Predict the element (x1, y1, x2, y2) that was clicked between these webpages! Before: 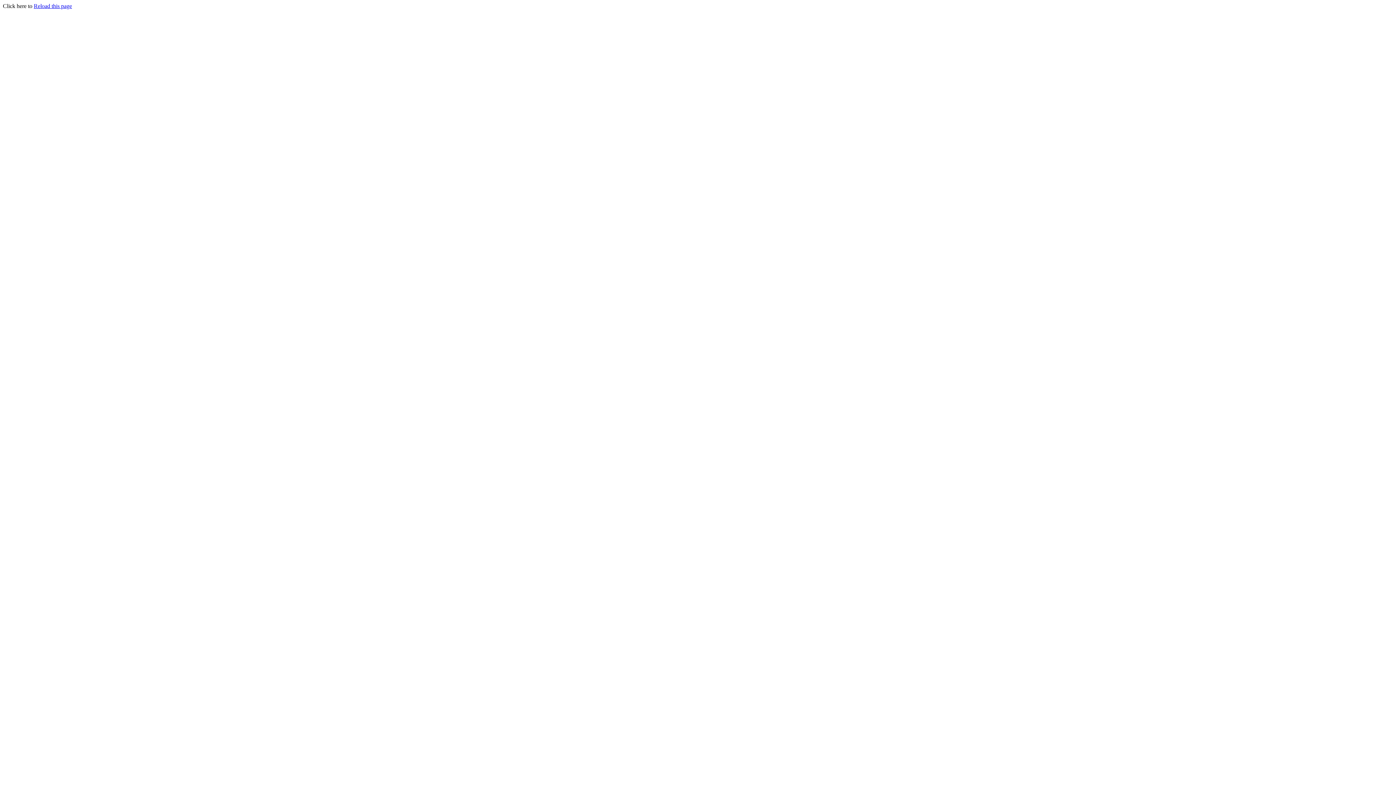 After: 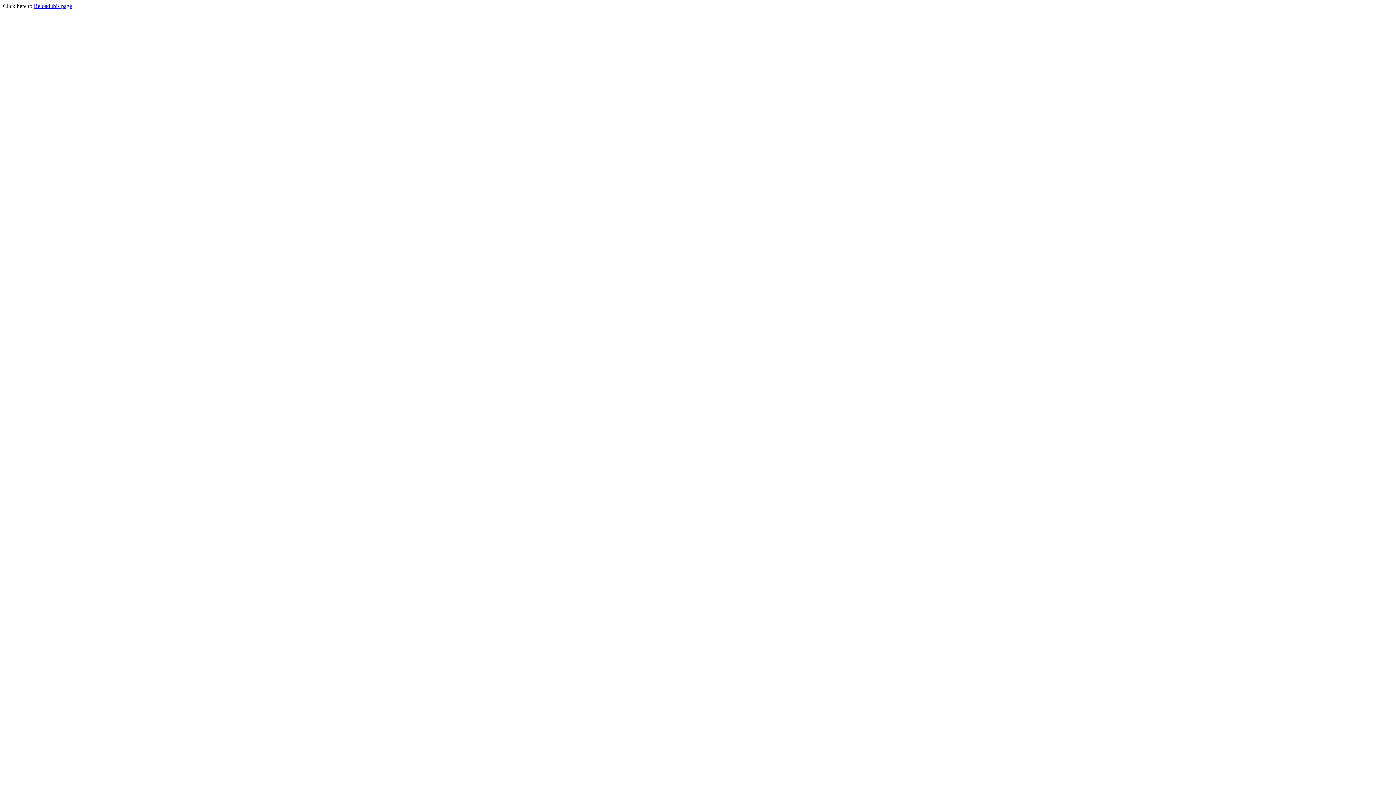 Action: label: Reload this page bbox: (33, 2, 72, 9)